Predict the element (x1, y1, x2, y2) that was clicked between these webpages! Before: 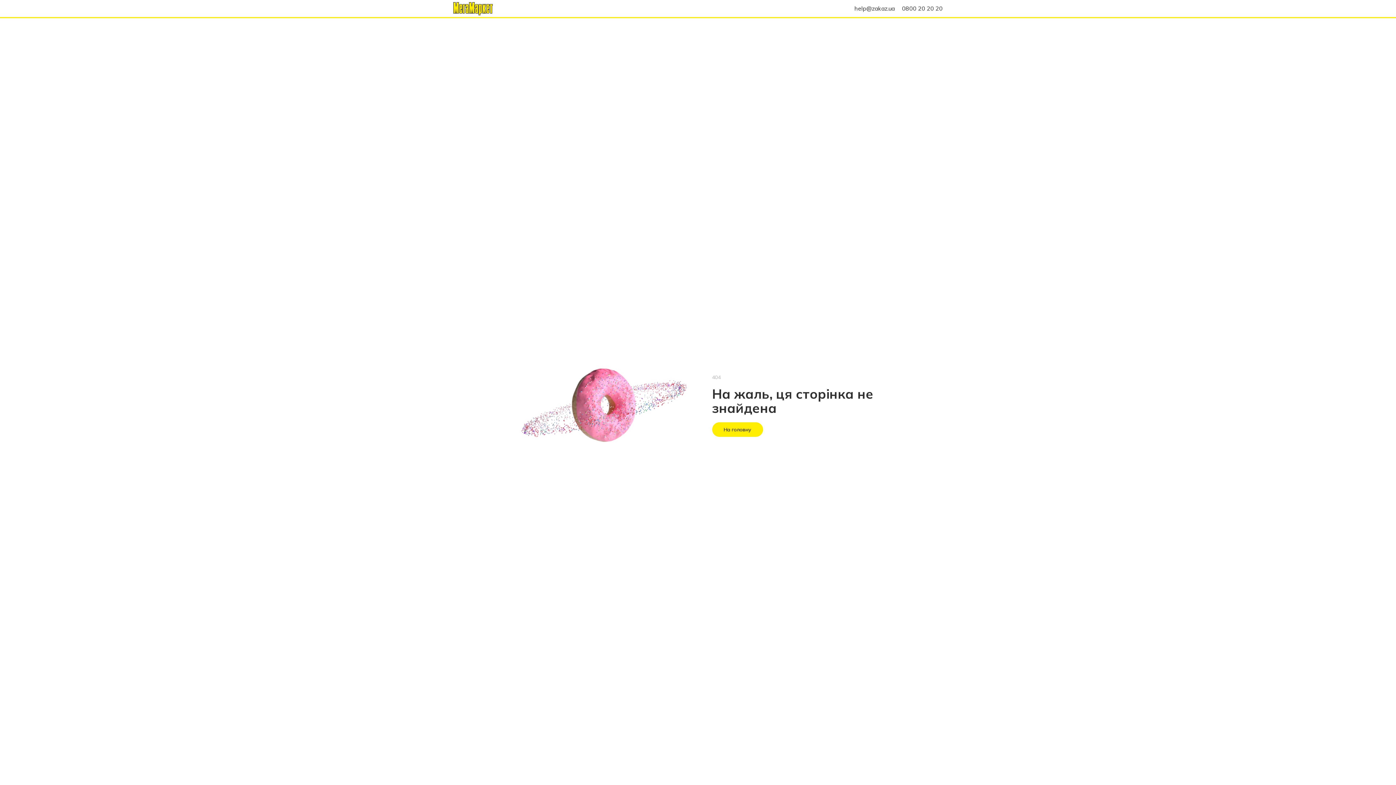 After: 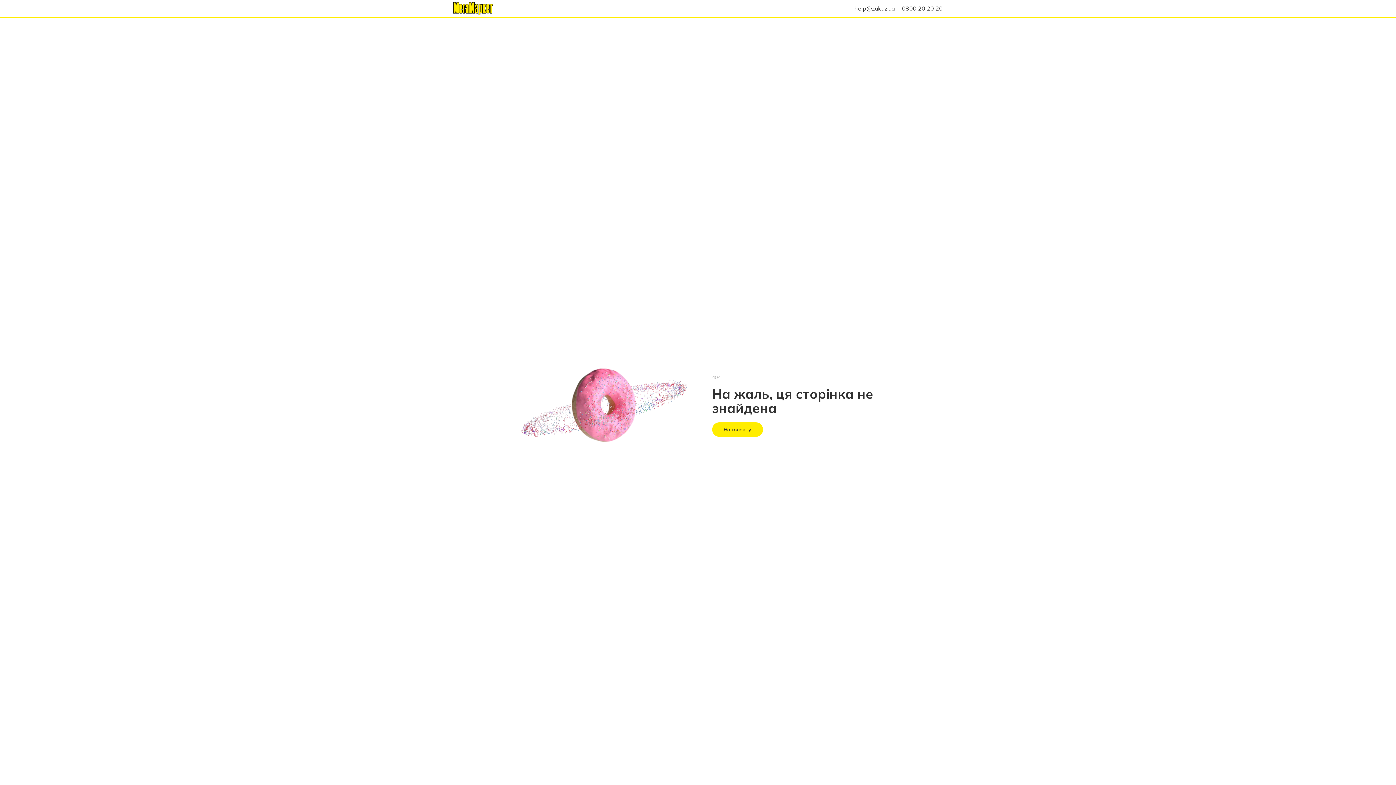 Action: label: help@zakaz.ua bbox: (854, 4, 894, 12)